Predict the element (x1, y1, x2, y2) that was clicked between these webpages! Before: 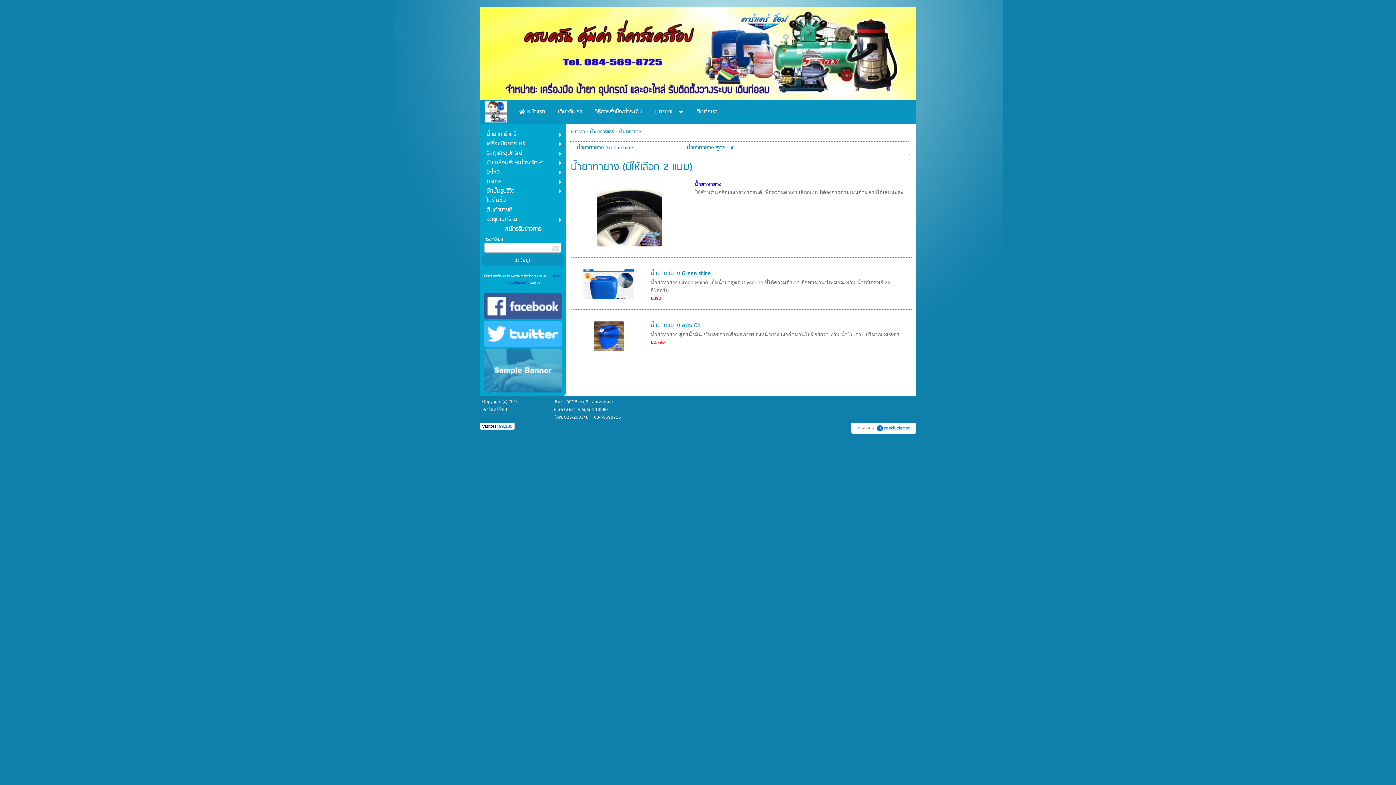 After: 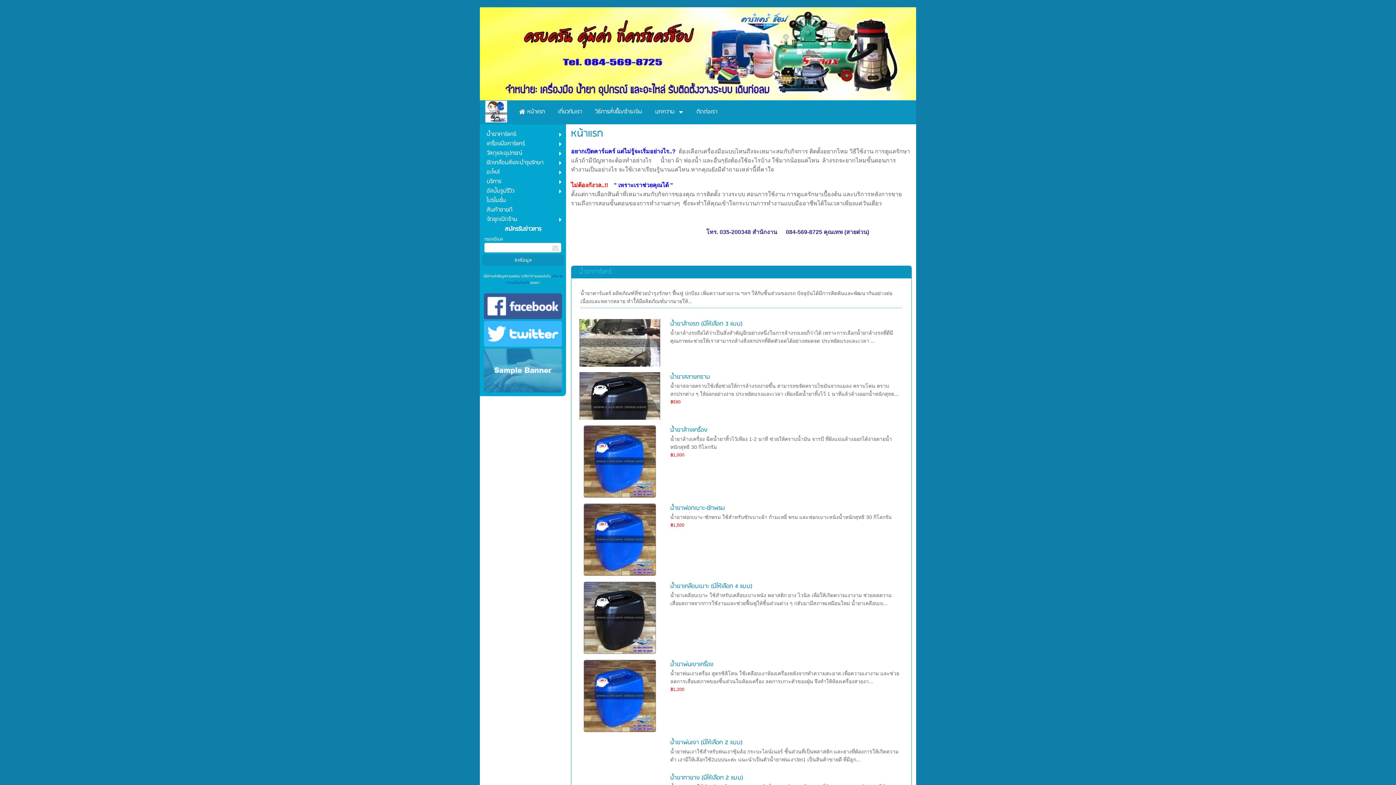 Action: bbox: (484, 386, 562, 396)